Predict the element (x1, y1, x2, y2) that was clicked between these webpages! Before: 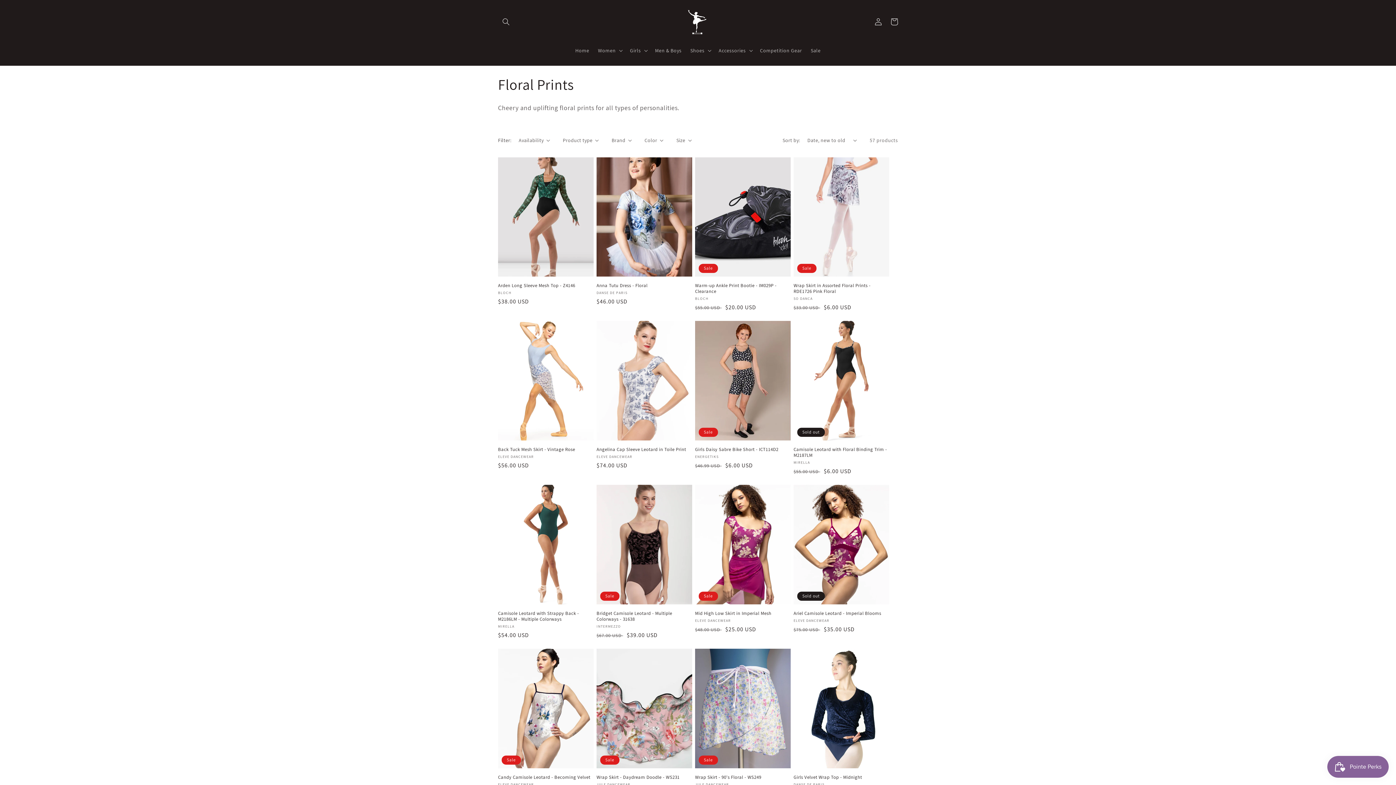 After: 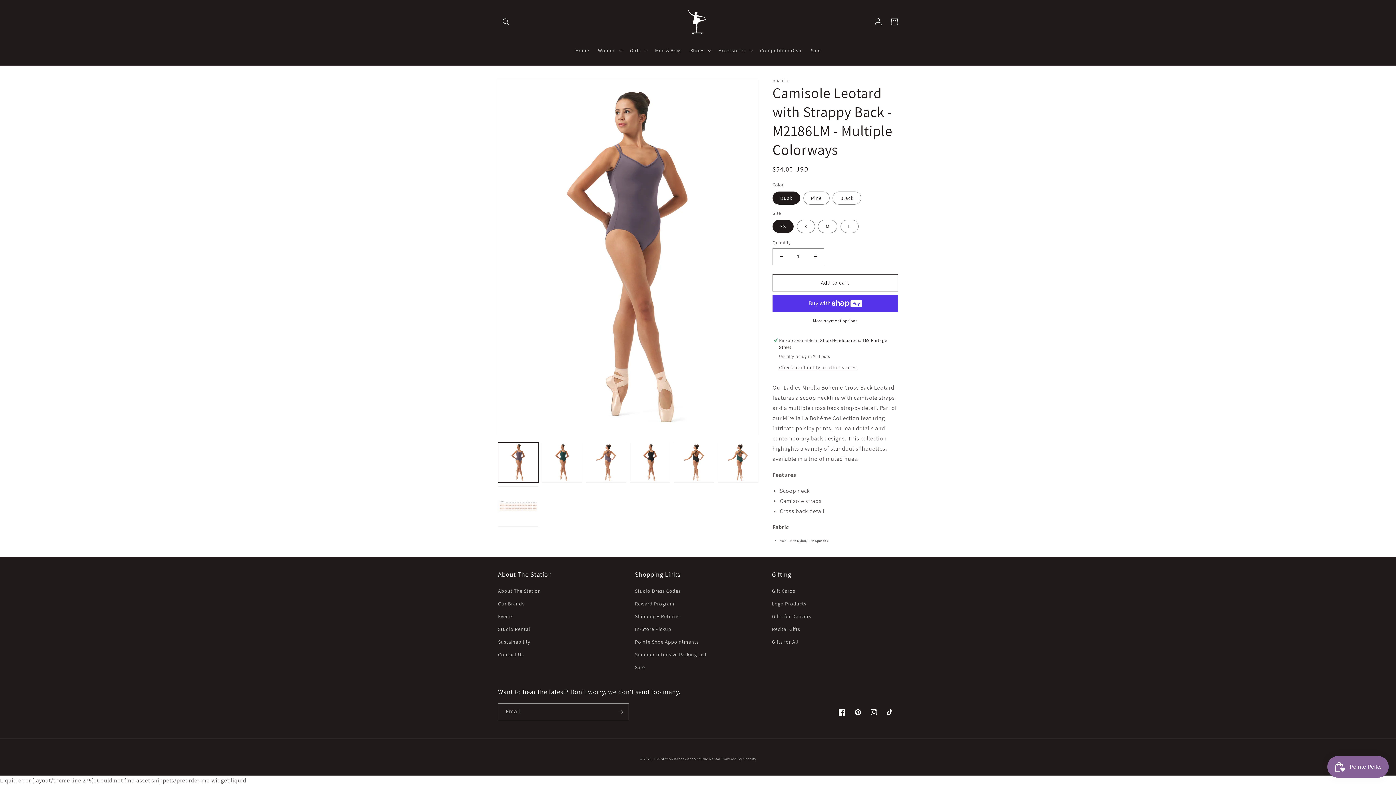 Action: label: Camisole Leotard with Strappy Back - M2186LM - Multiple Colorways bbox: (498, 610, 593, 622)